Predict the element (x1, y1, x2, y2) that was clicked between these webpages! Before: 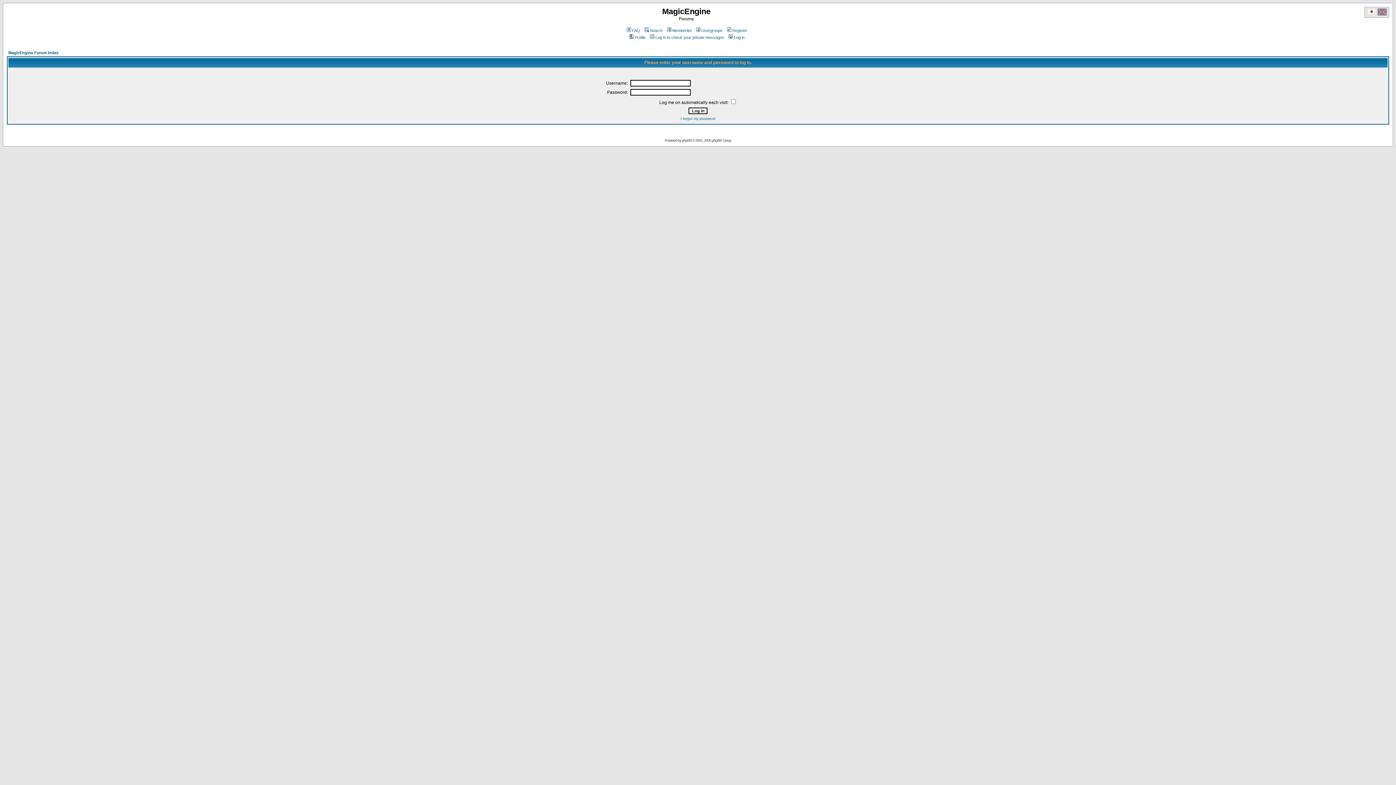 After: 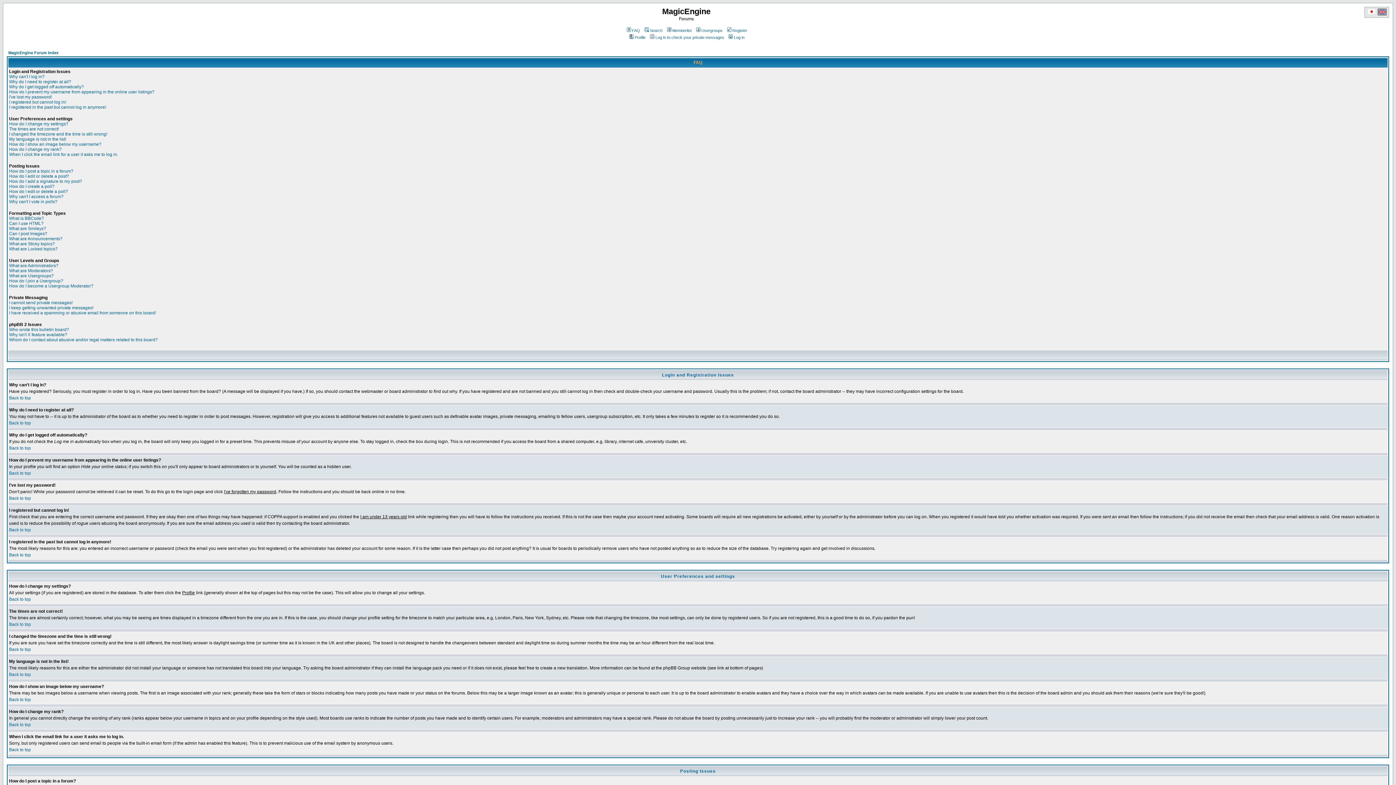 Action: bbox: (625, 28, 640, 32) label: FAQ